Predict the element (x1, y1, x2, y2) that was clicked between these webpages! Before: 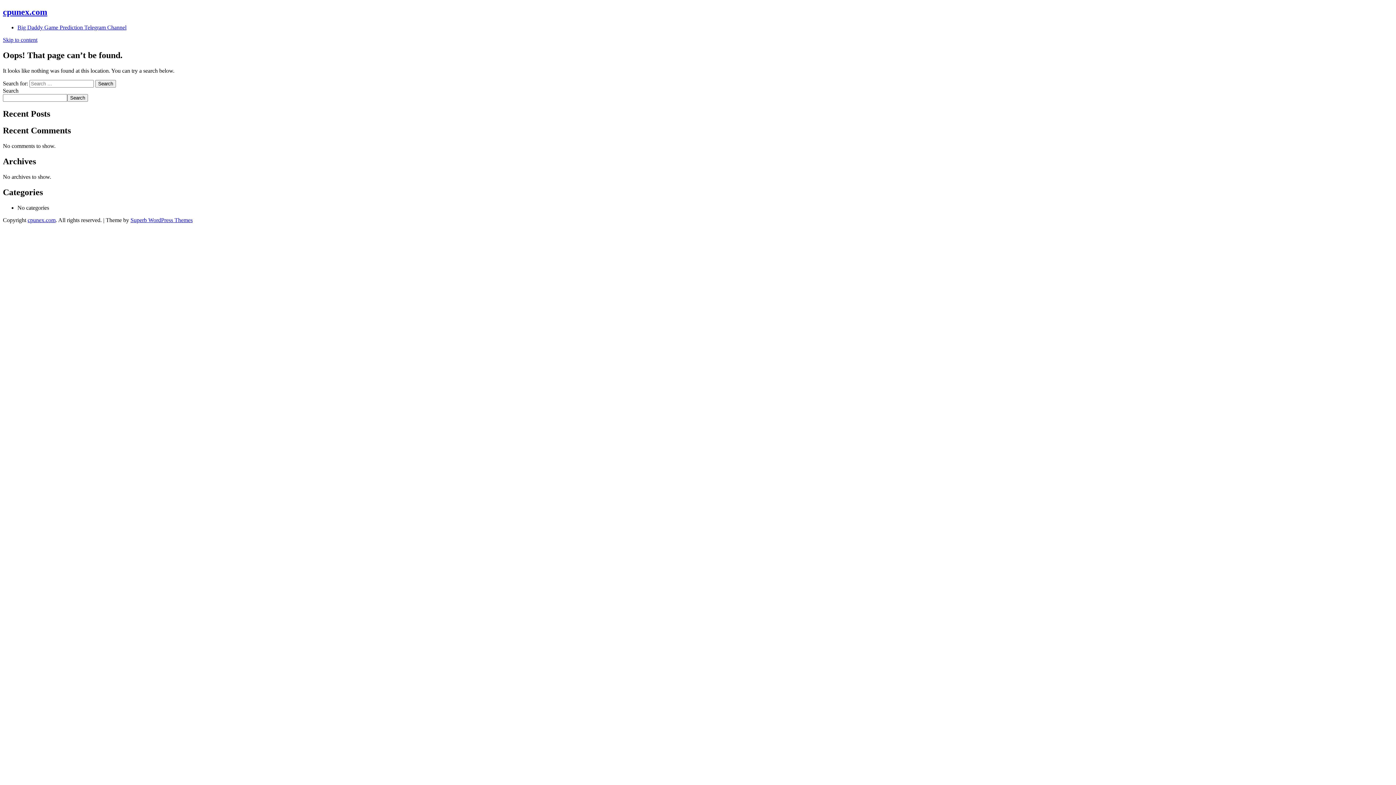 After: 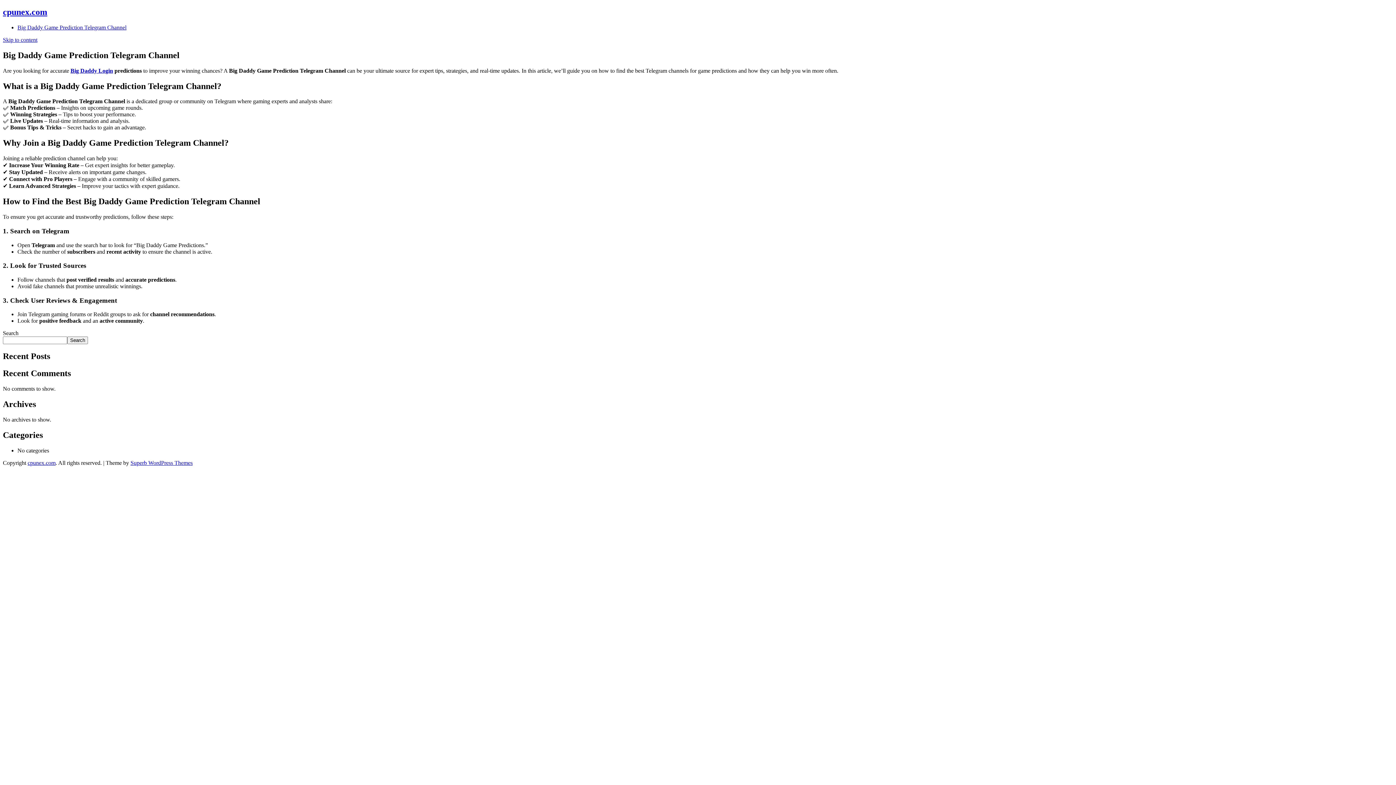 Action: bbox: (2, 7, 47, 16) label: cpunex.com